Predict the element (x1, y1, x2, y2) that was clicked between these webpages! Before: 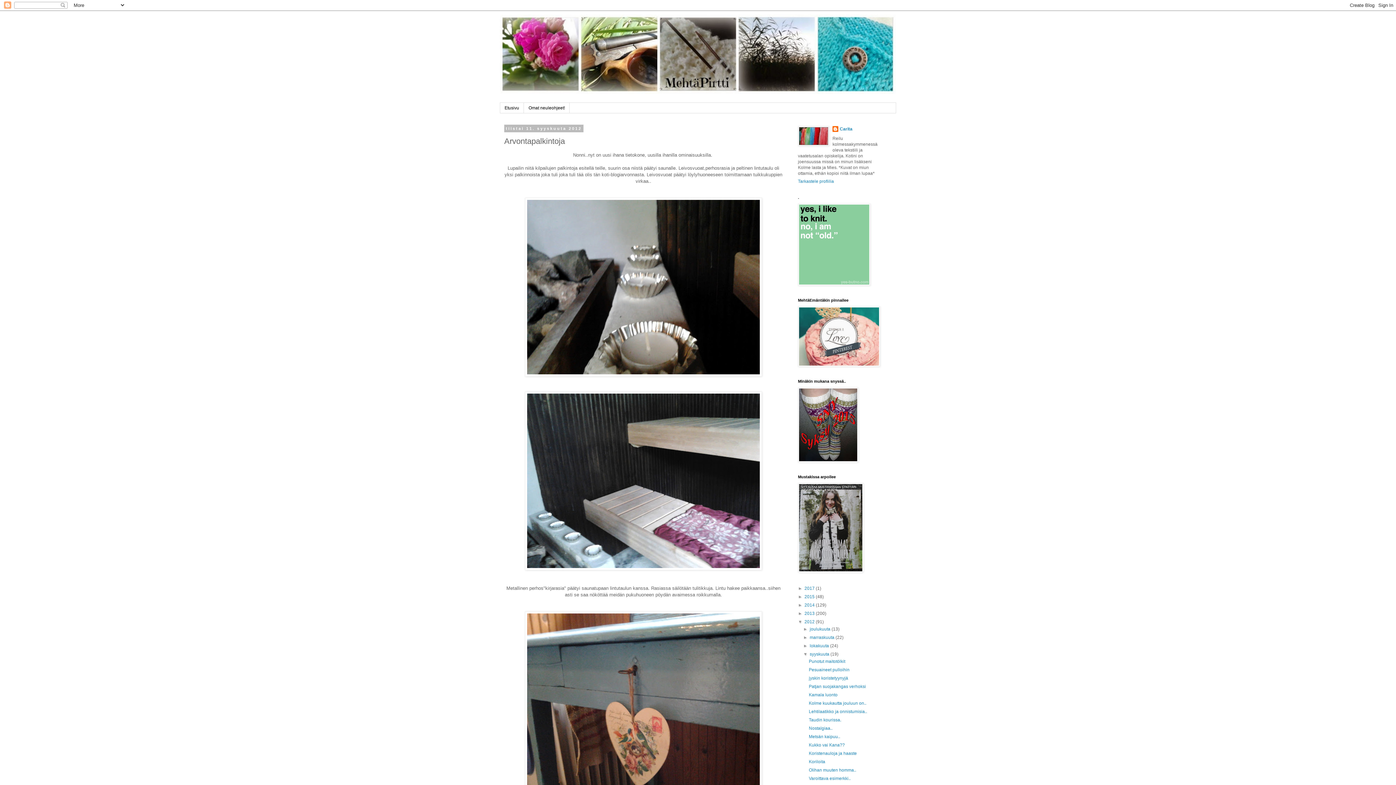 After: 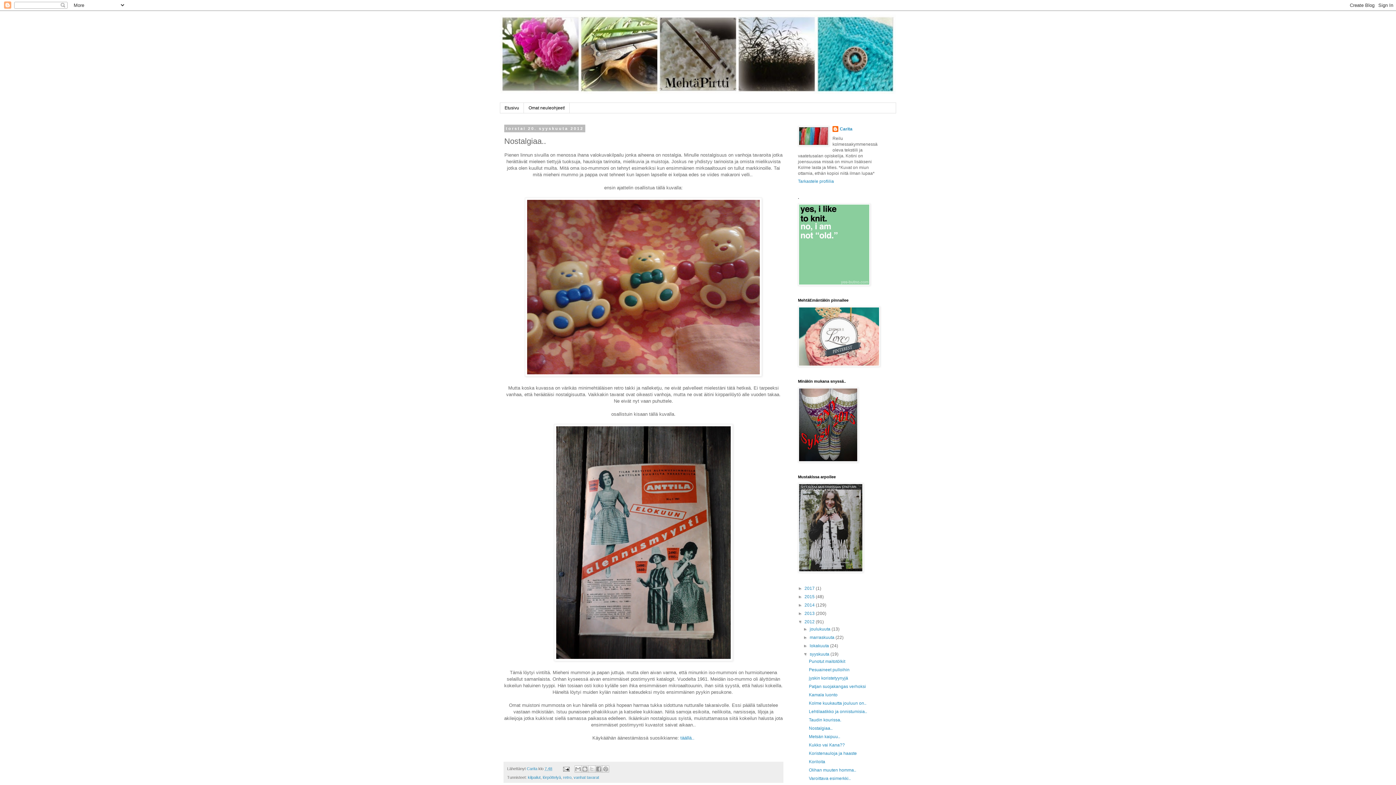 Action: label: Nostalgiaa.. bbox: (809, 726, 832, 731)